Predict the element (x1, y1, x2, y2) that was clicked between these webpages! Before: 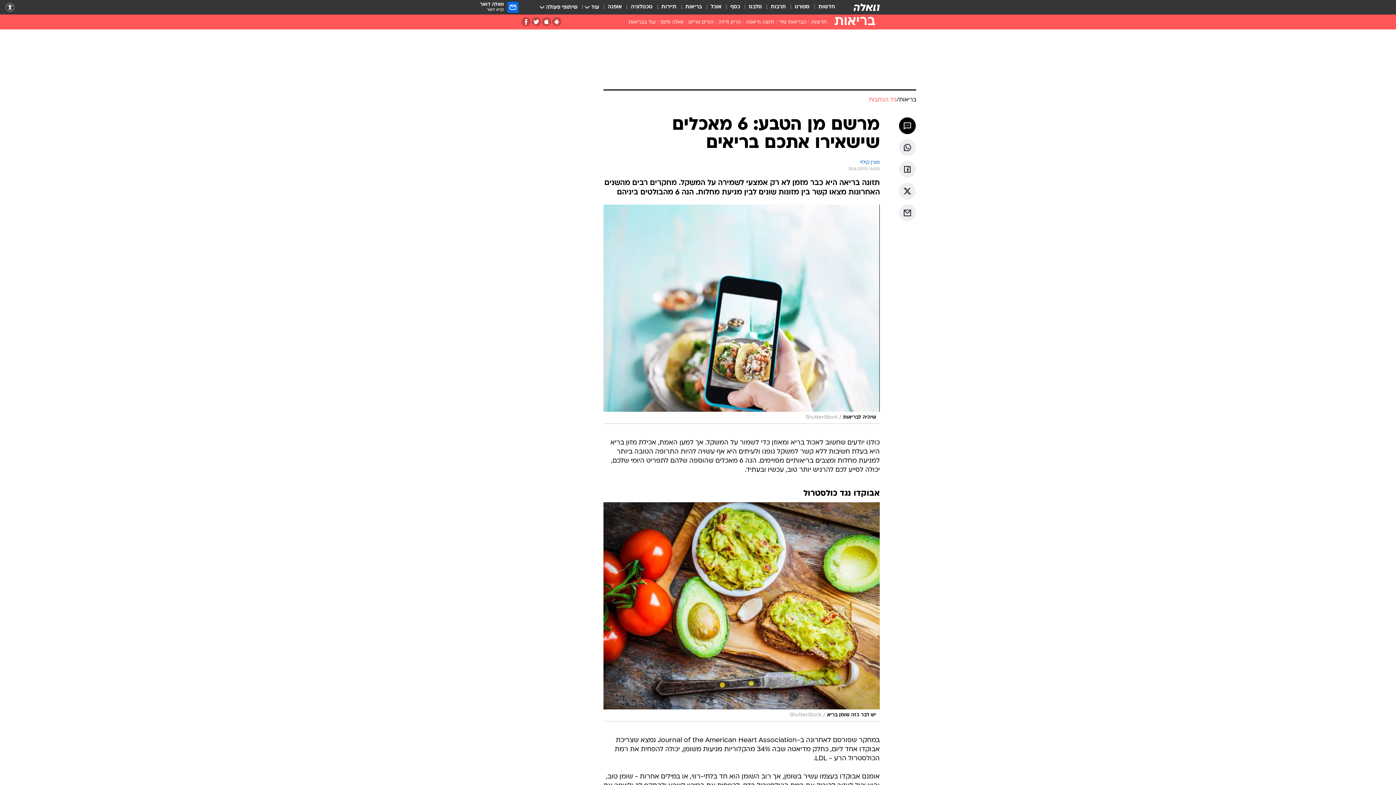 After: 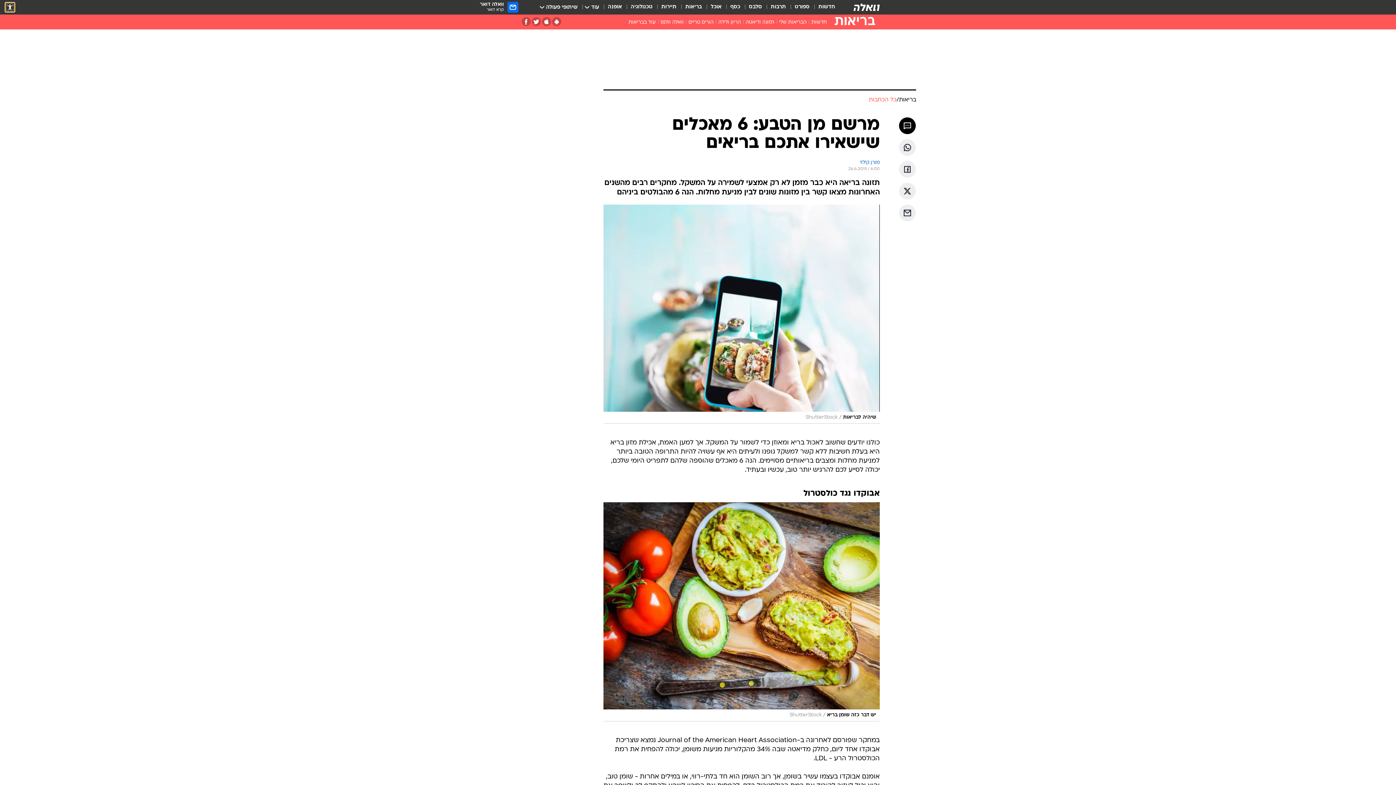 Action: bbox: (5, 2, 14, 11) label: נגישות